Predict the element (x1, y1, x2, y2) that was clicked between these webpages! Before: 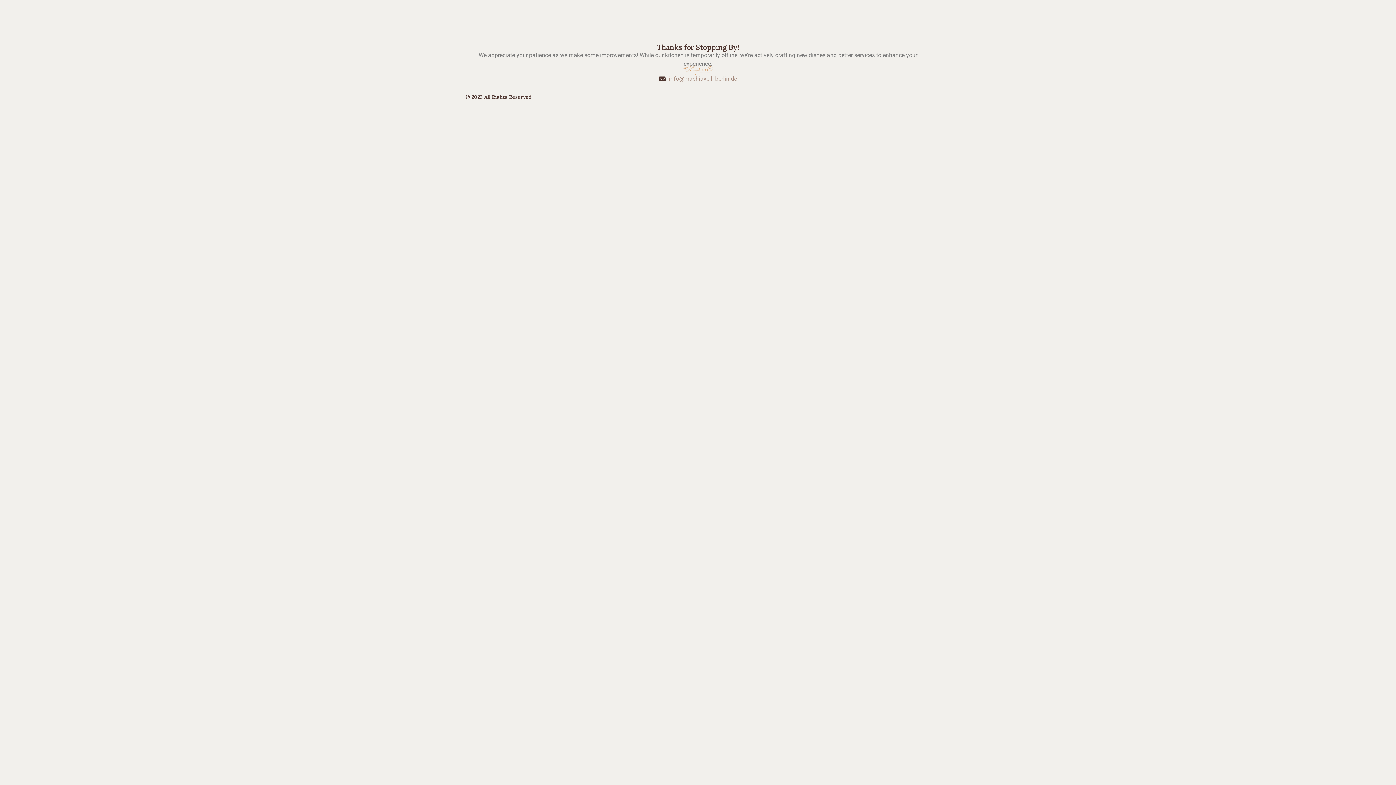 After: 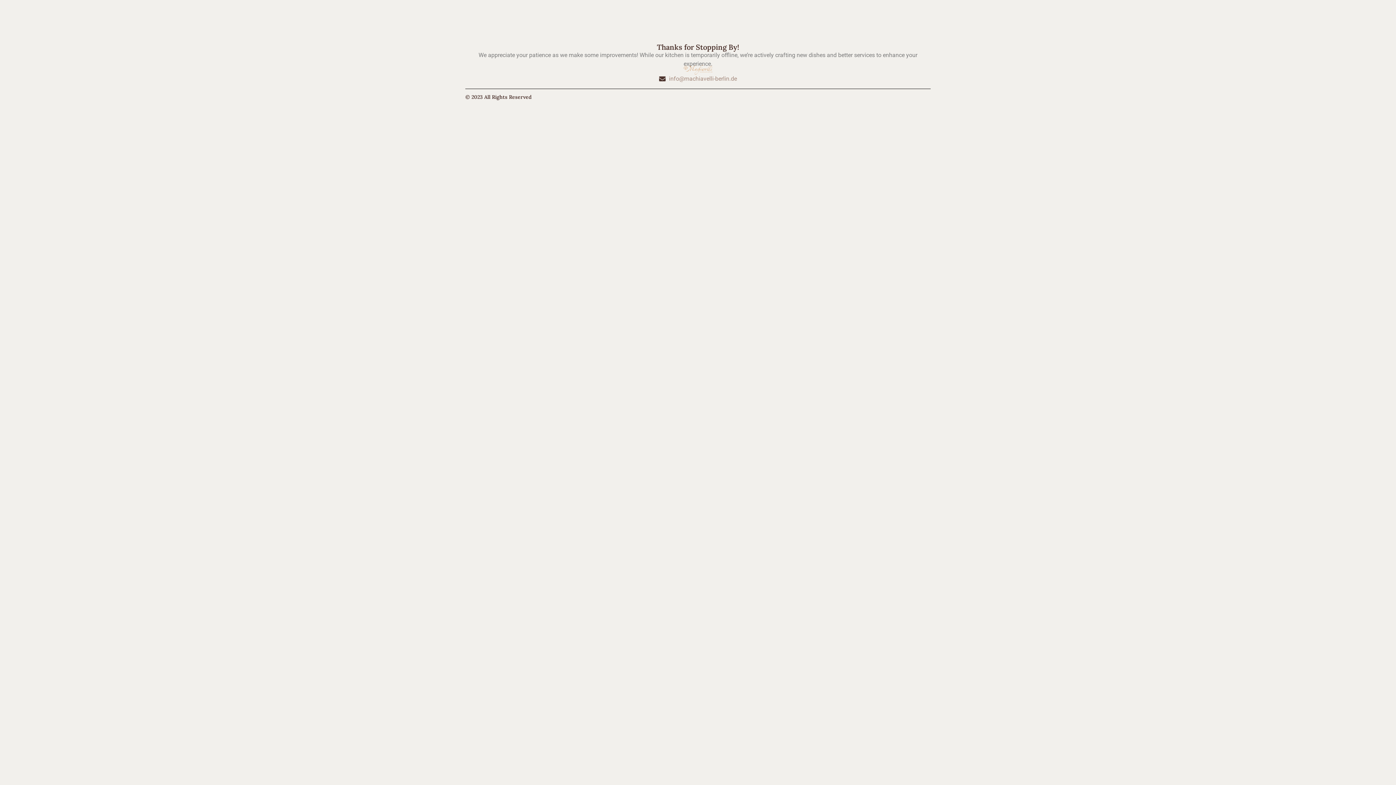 Action: bbox: (683, 64, 712, 74)